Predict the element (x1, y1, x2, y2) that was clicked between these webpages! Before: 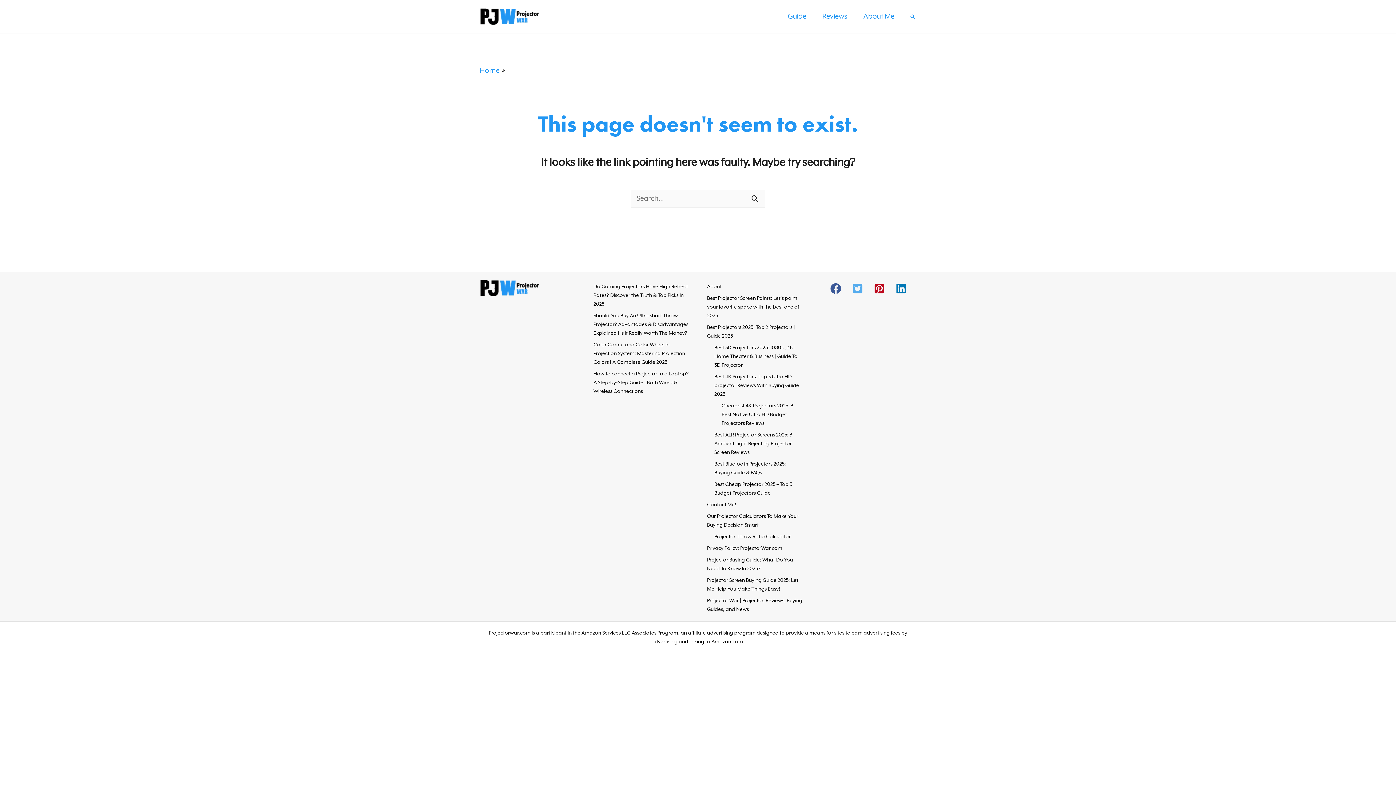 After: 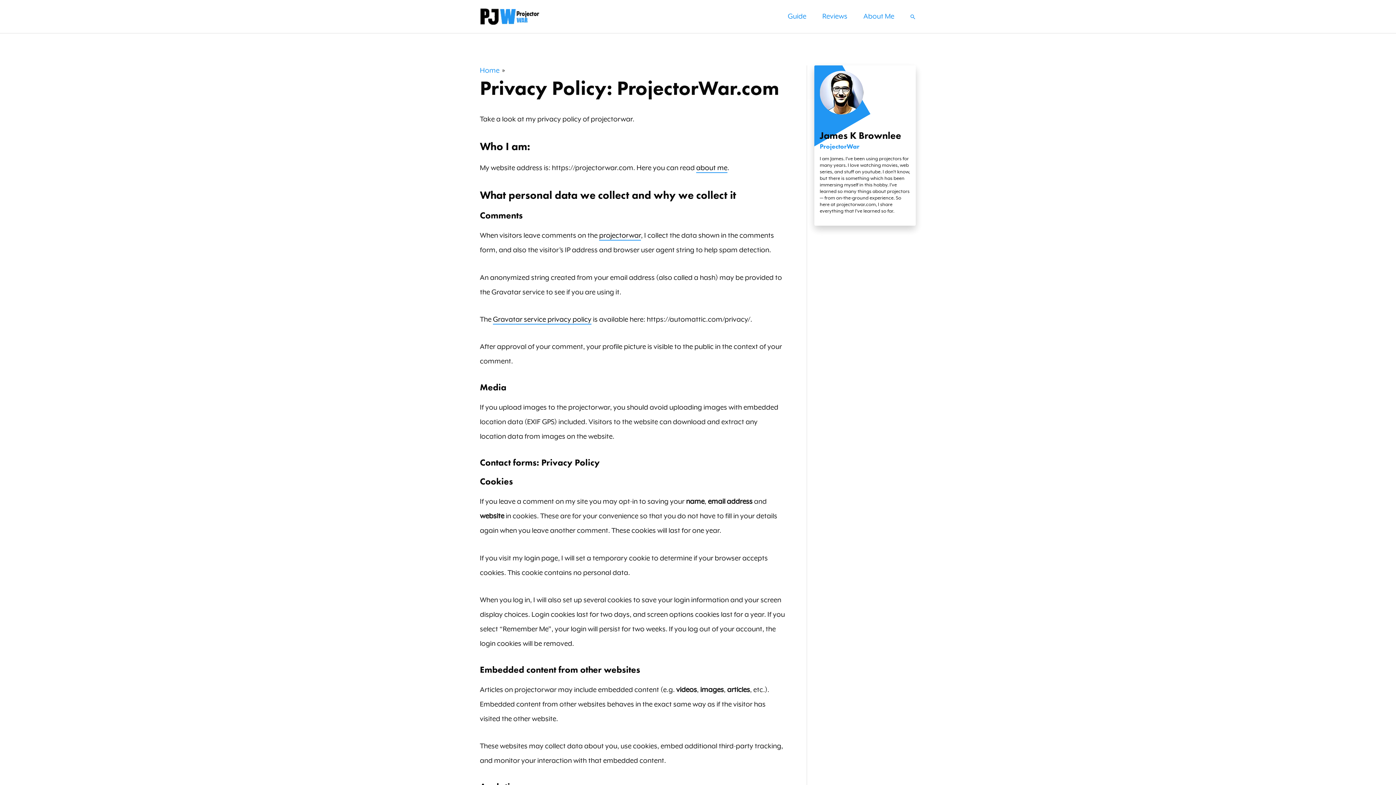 Action: bbox: (707, 545, 782, 551) label: Privacy Policy: ProjectorWar.com